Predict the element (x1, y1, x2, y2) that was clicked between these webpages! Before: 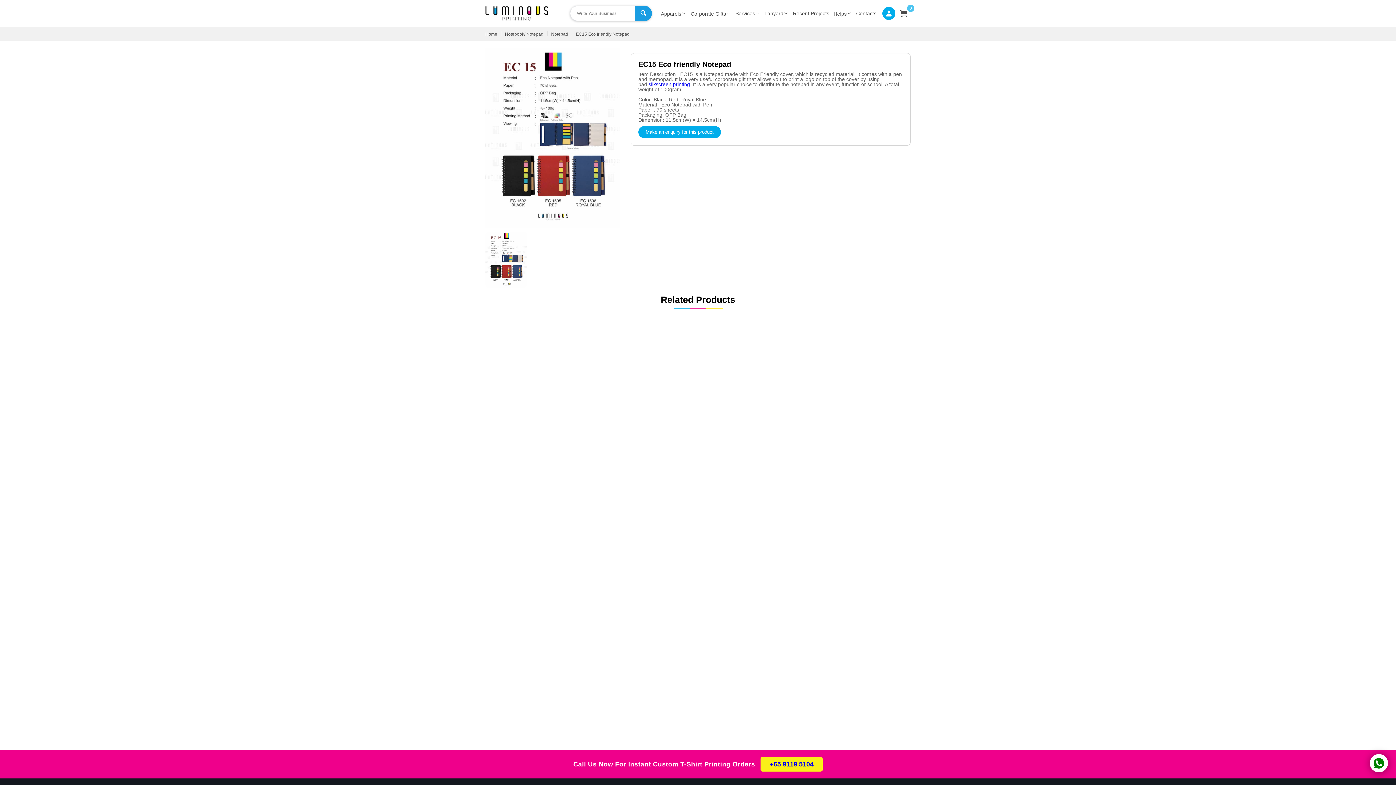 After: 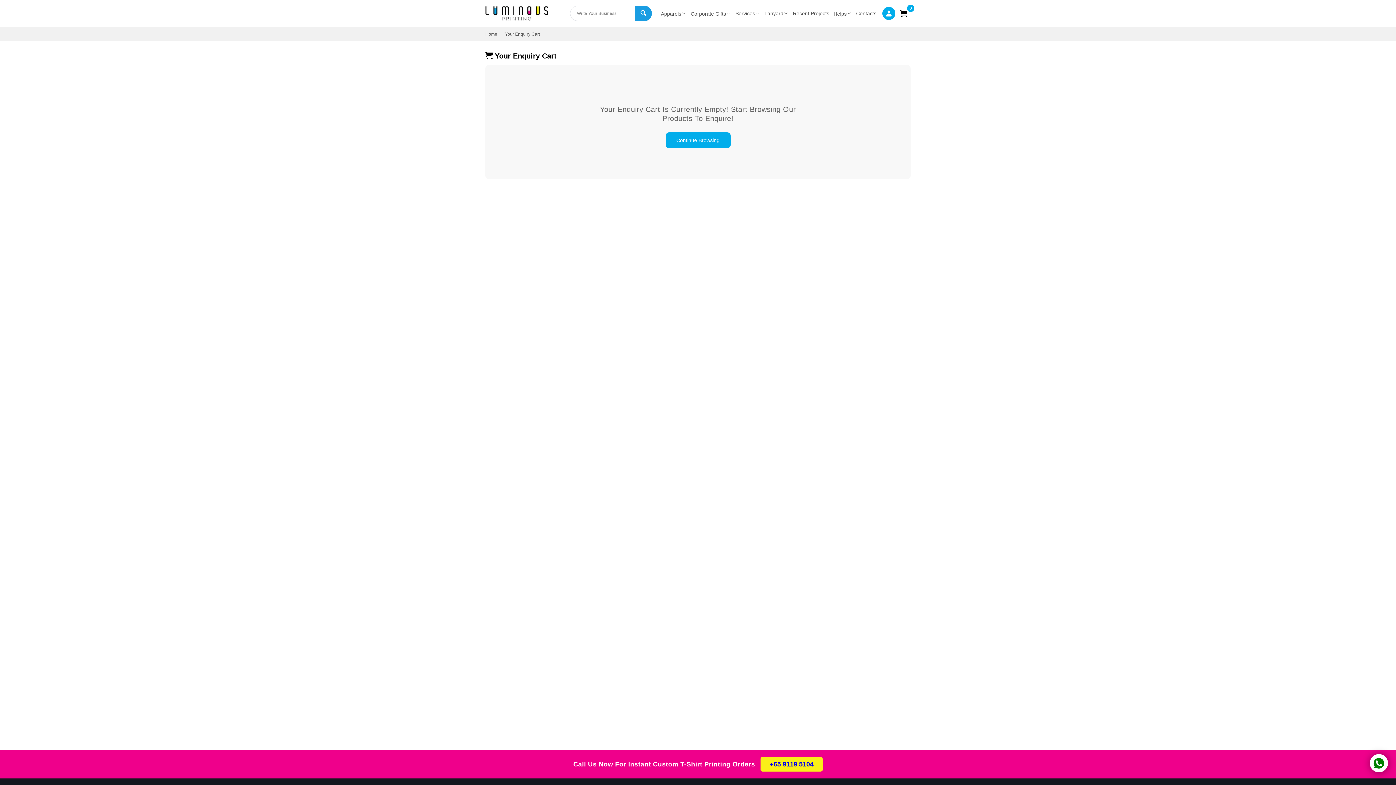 Action: label: 0 bbox: (900, 10, 907, 18)